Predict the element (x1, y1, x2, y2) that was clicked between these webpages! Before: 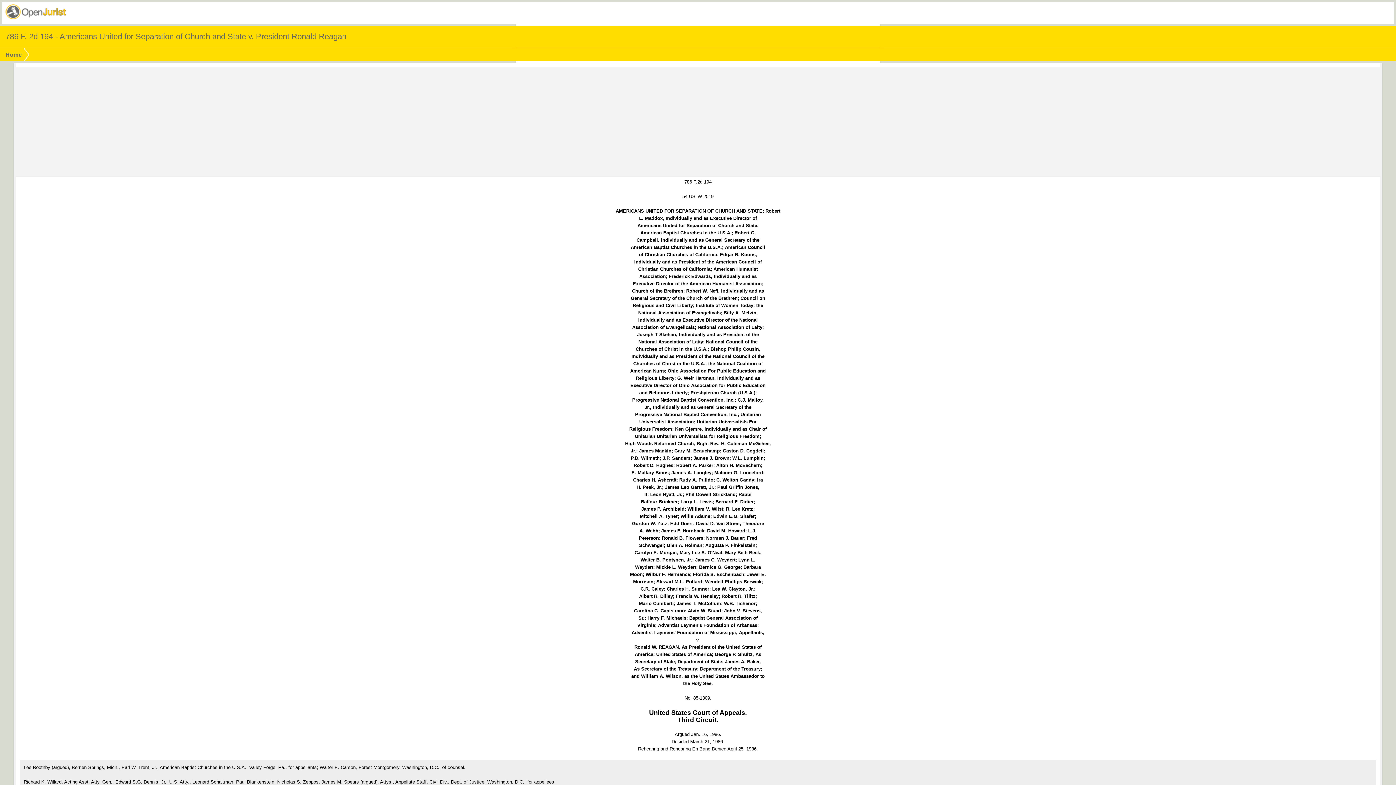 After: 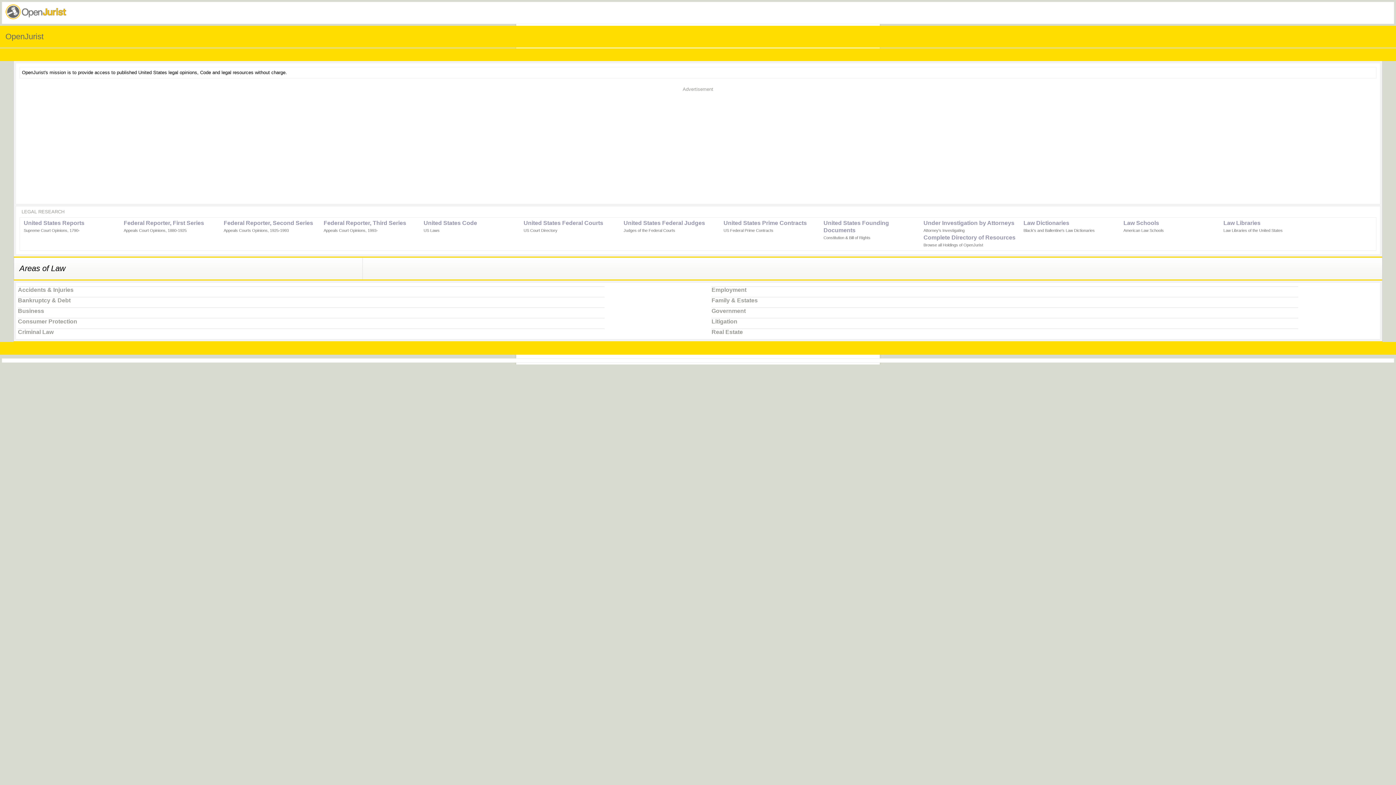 Action: bbox: (4, 14, 67, 20)